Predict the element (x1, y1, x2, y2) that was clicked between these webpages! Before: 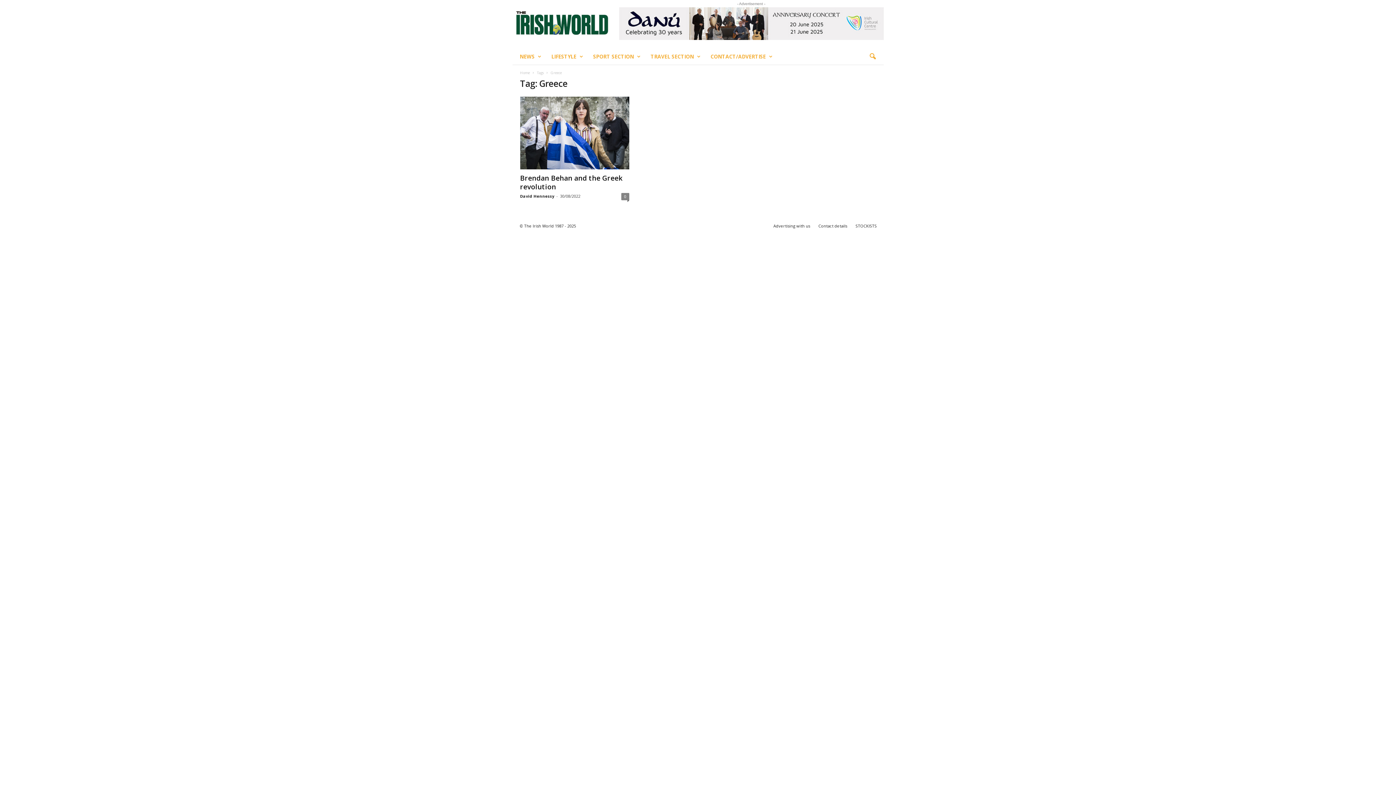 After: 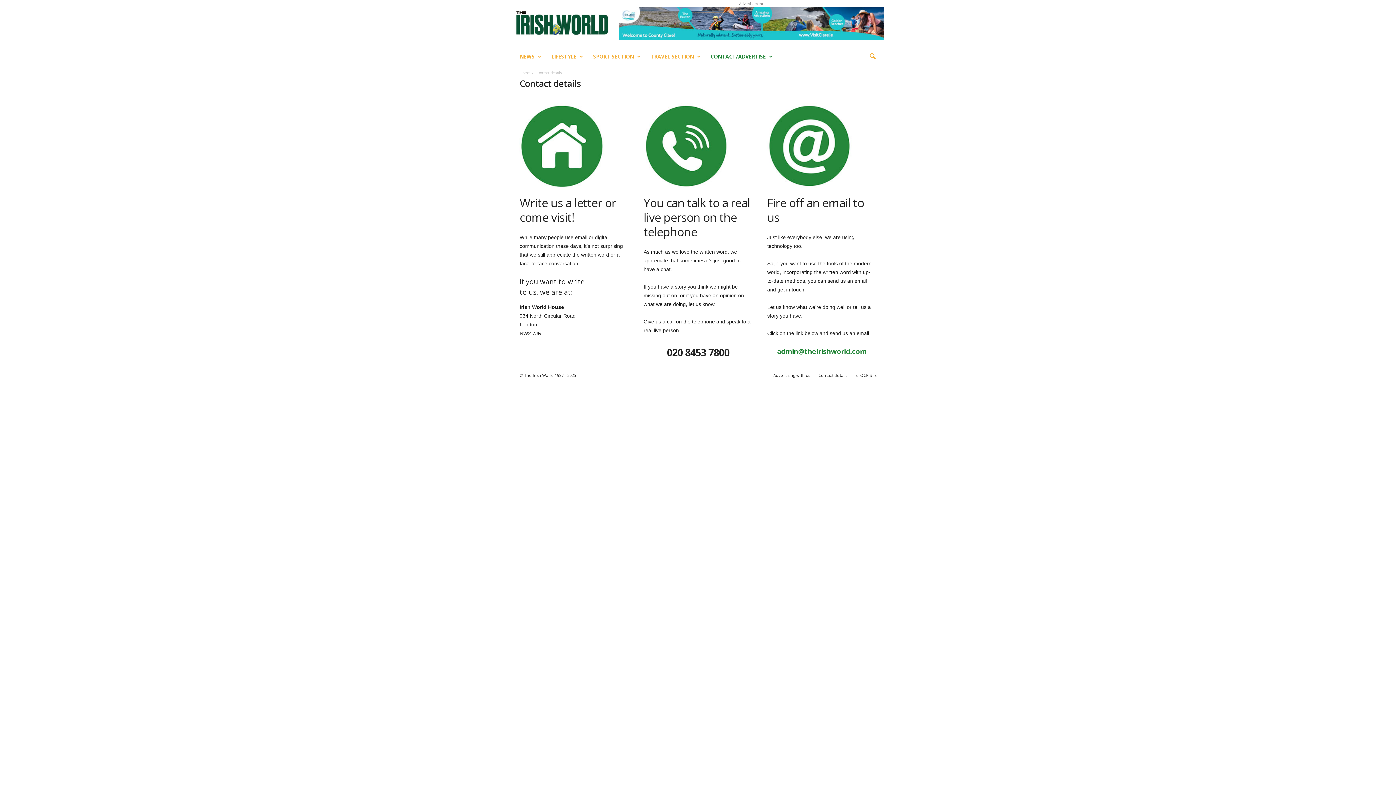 Action: label: Contact details bbox: (815, 223, 851, 228)